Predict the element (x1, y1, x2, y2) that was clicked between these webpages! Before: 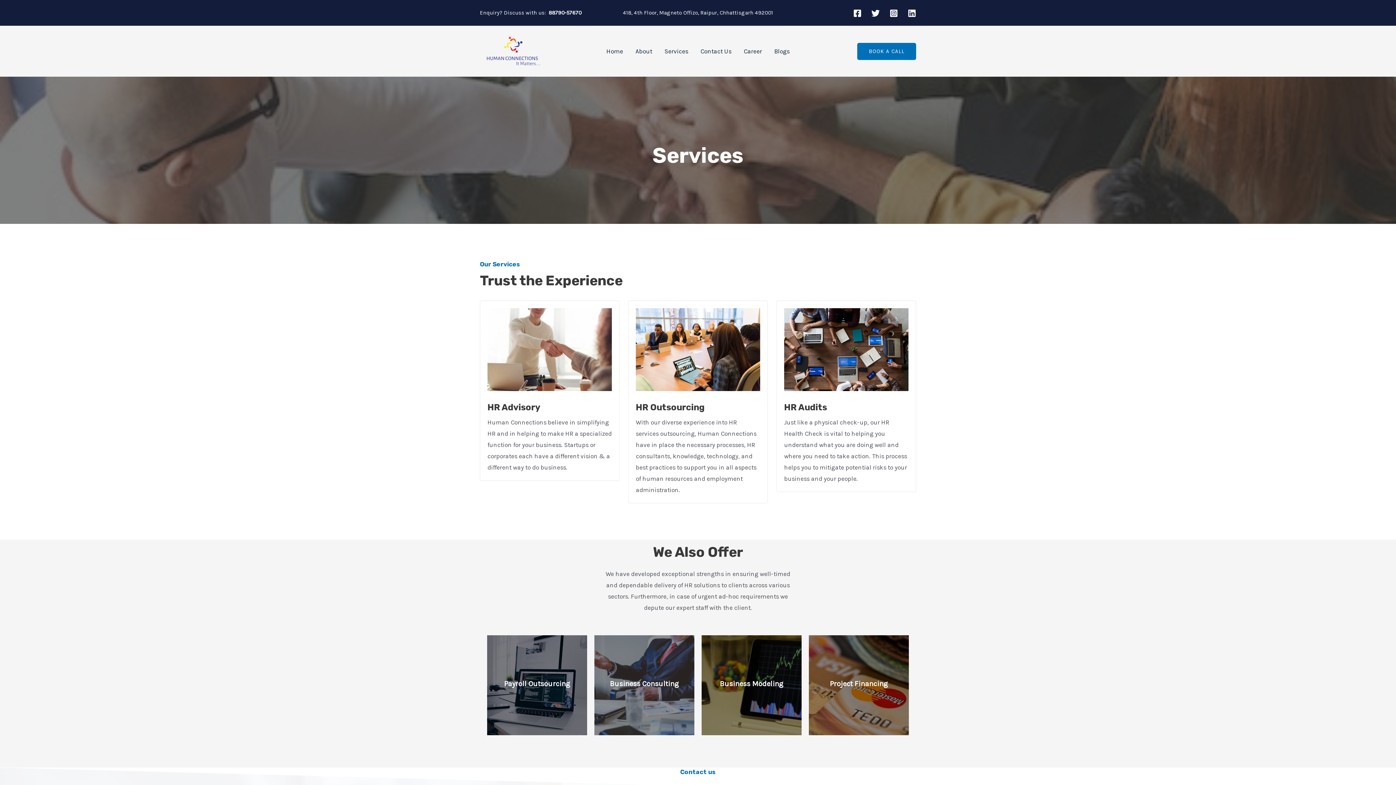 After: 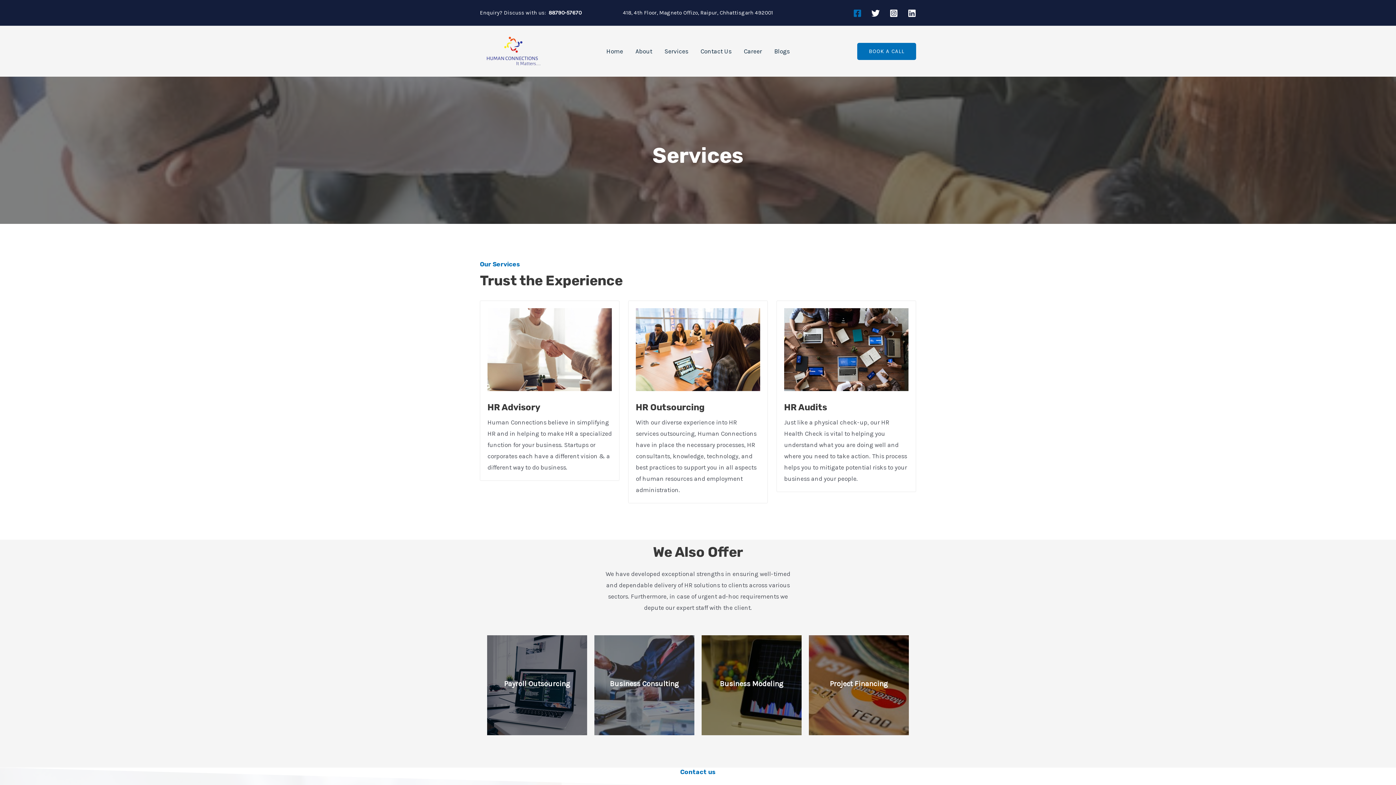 Action: bbox: (853, 9, 861, 17) label: Facebook